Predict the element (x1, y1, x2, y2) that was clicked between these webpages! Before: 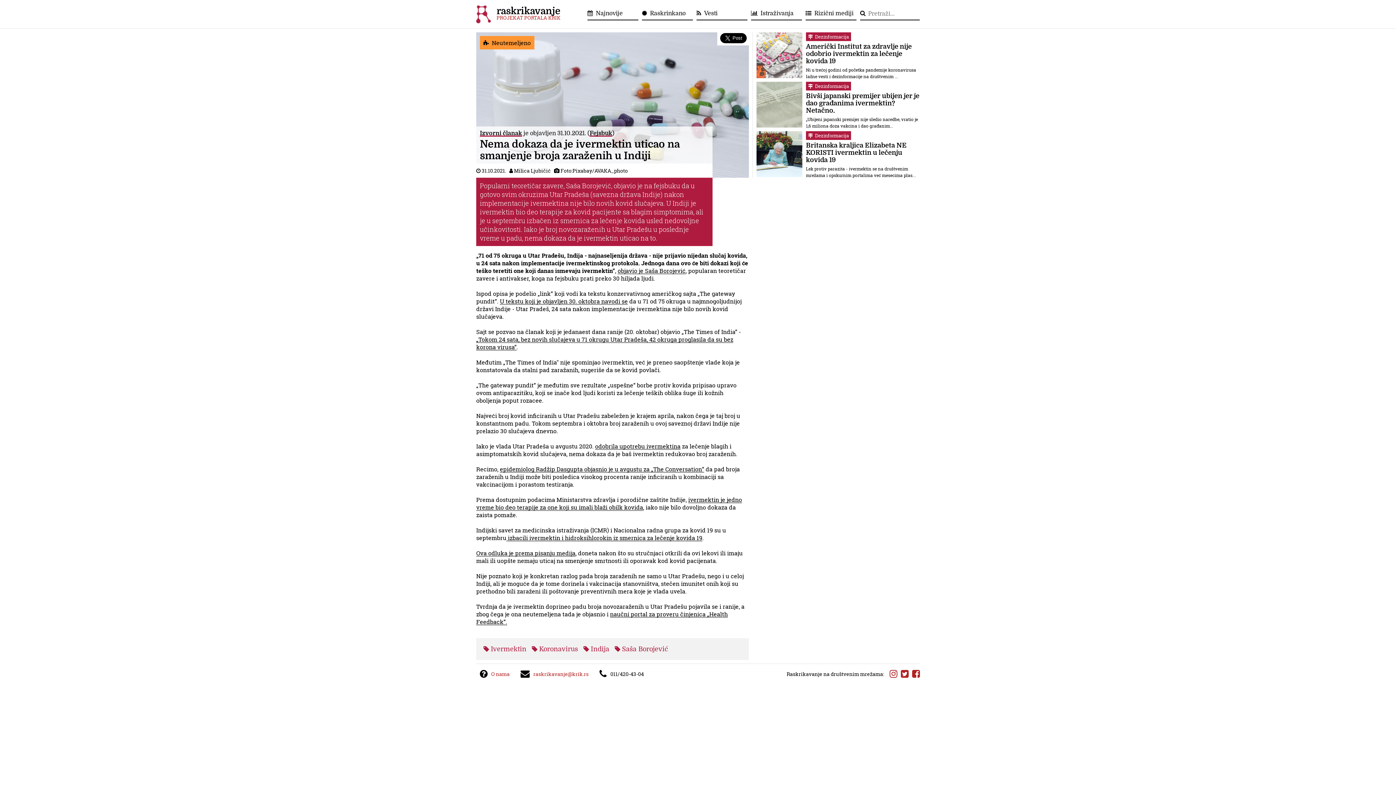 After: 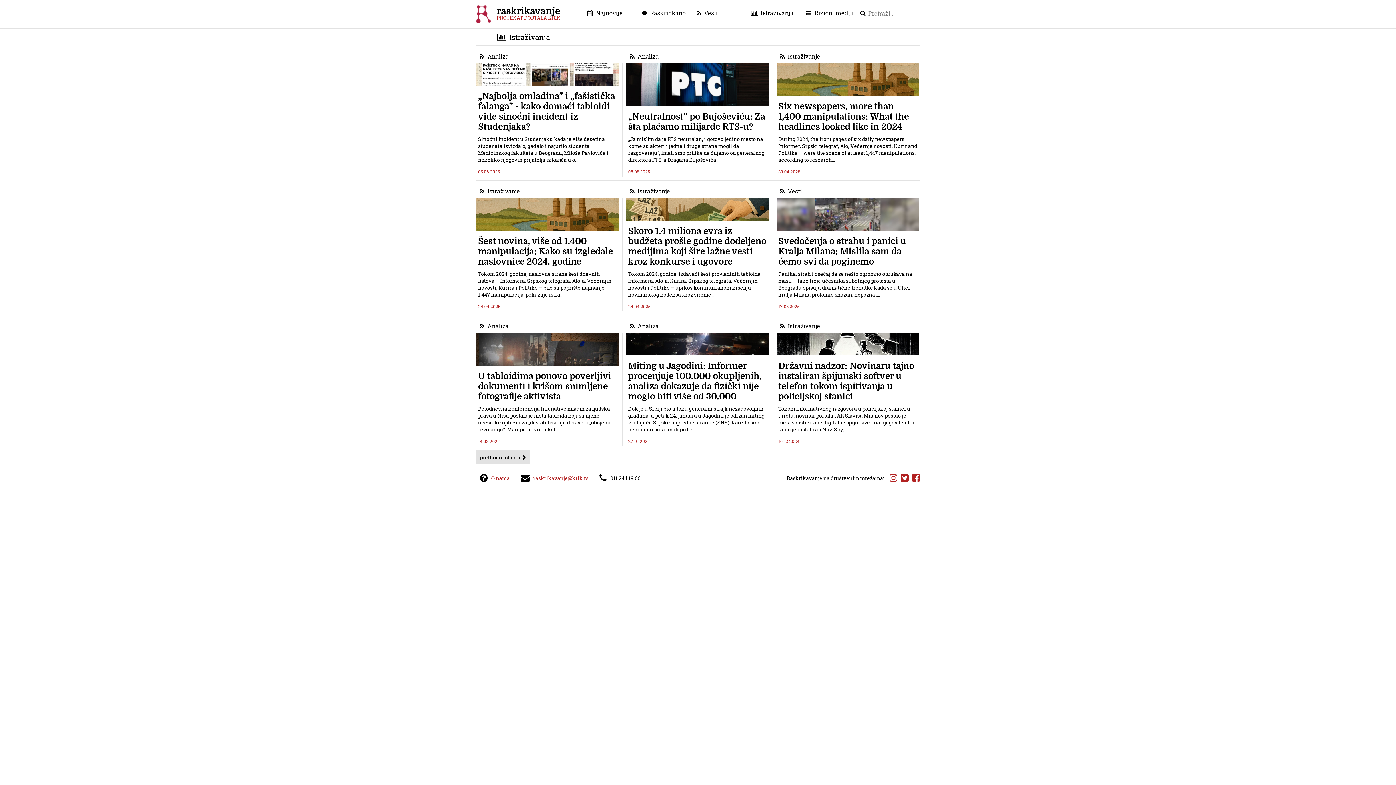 Action: bbox: (760, 10, 793, 16) label: Istraživanja